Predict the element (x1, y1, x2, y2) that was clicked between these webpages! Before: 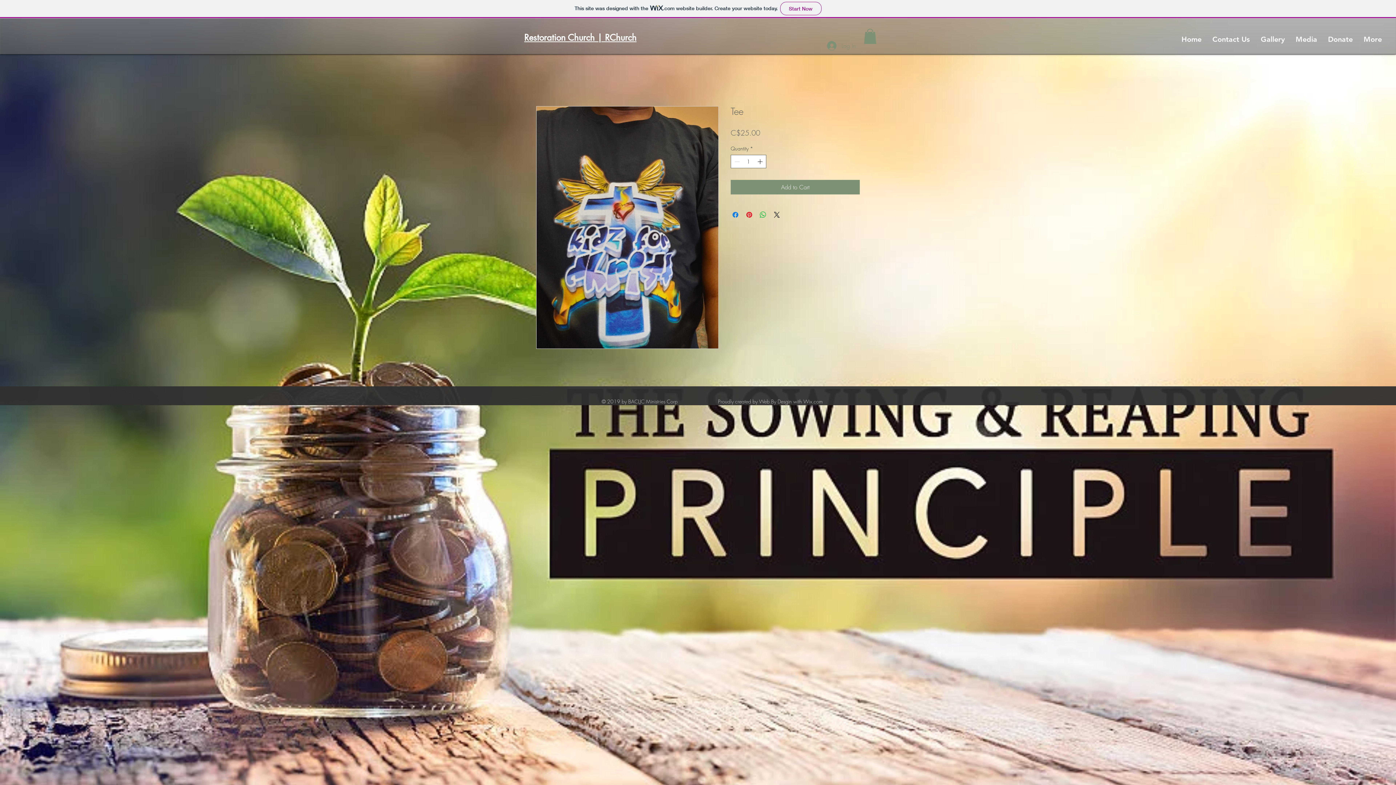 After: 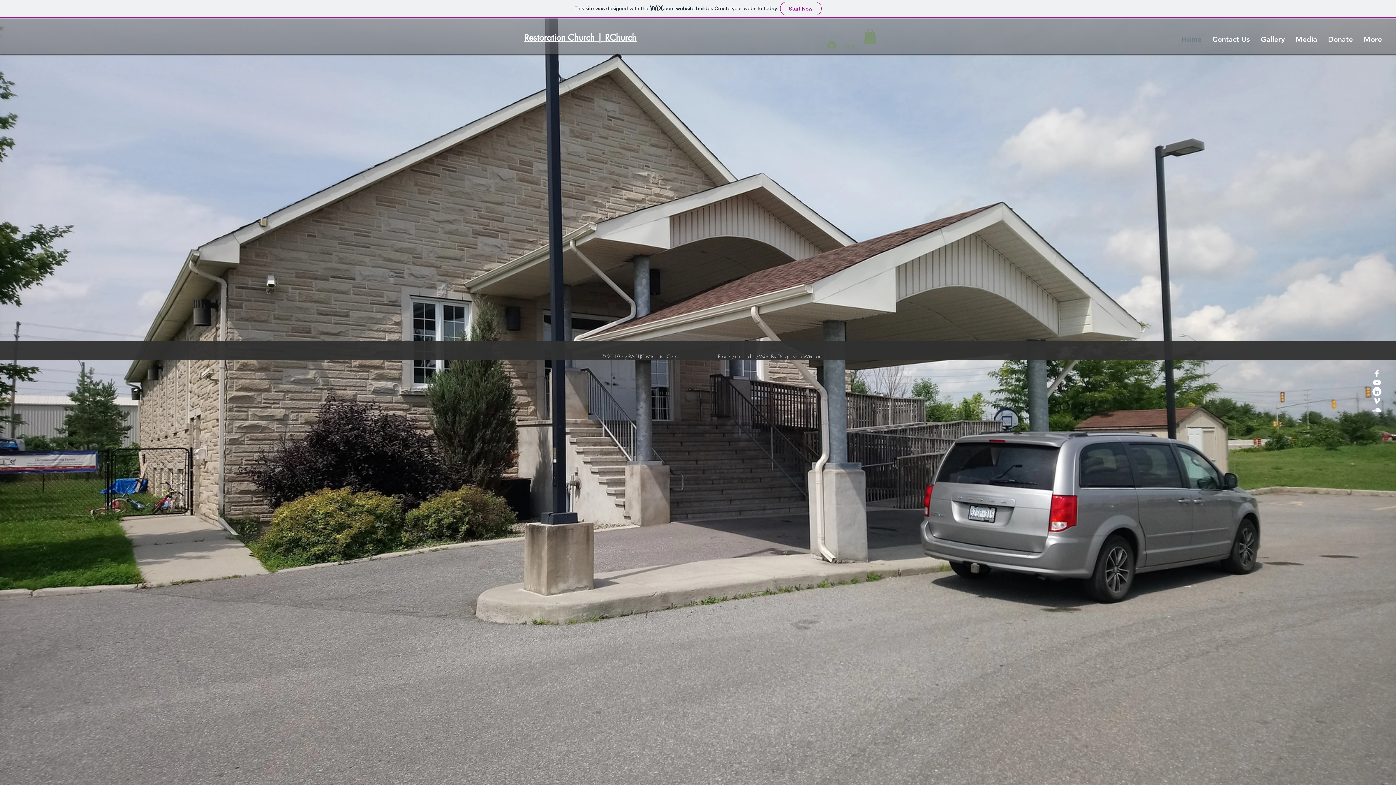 Action: bbox: (524, 32, 636, 43) label: Restoration Church | RChurch